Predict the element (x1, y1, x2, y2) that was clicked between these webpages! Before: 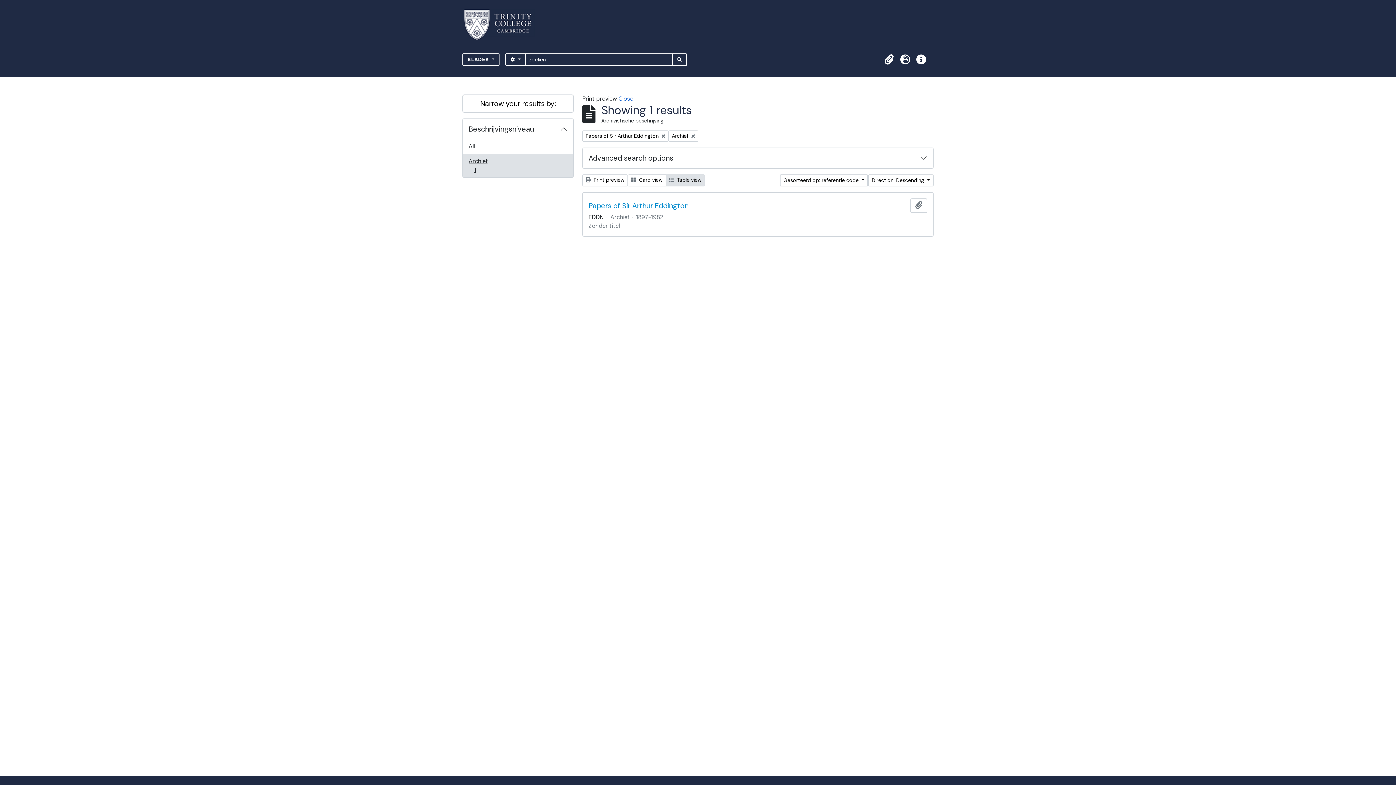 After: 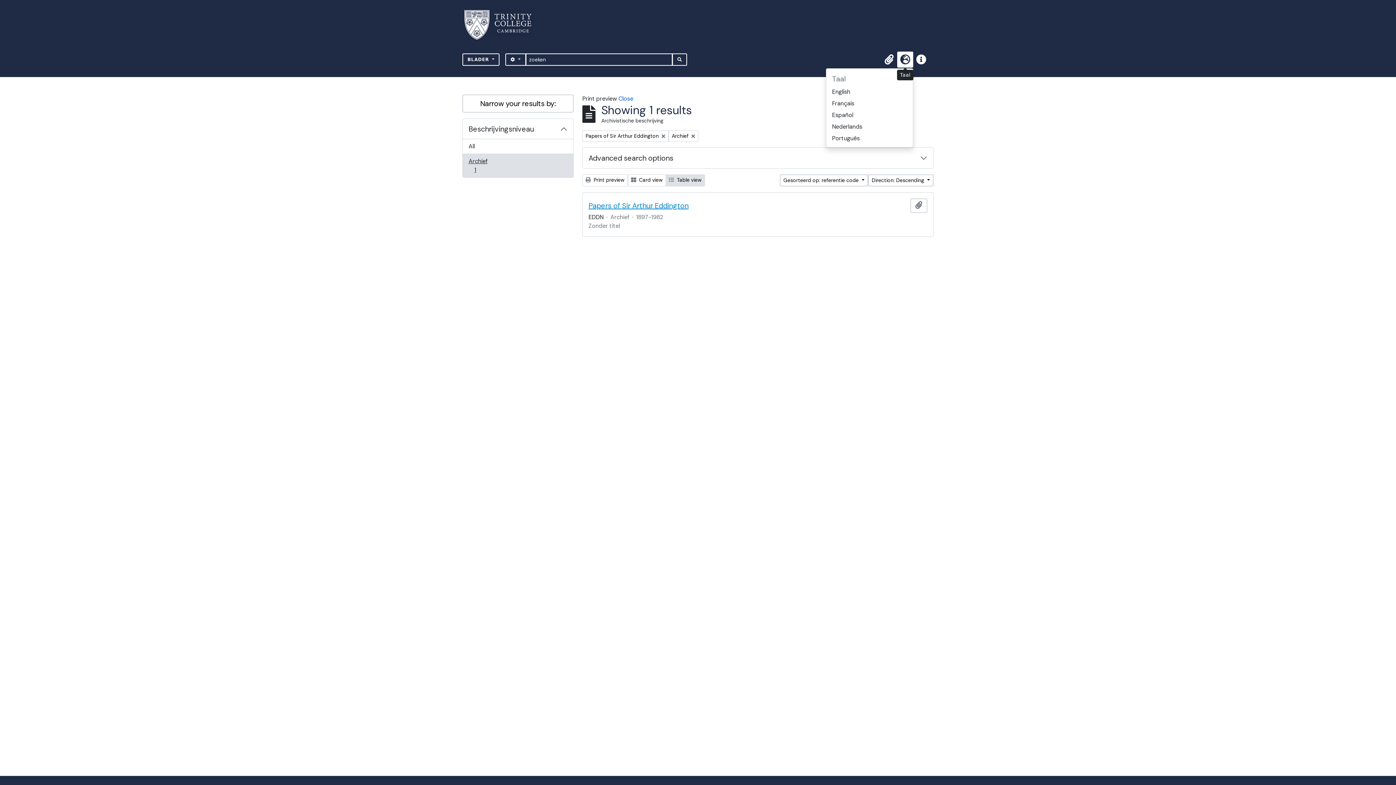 Action: bbox: (897, 51, 913, 67) label: Taal